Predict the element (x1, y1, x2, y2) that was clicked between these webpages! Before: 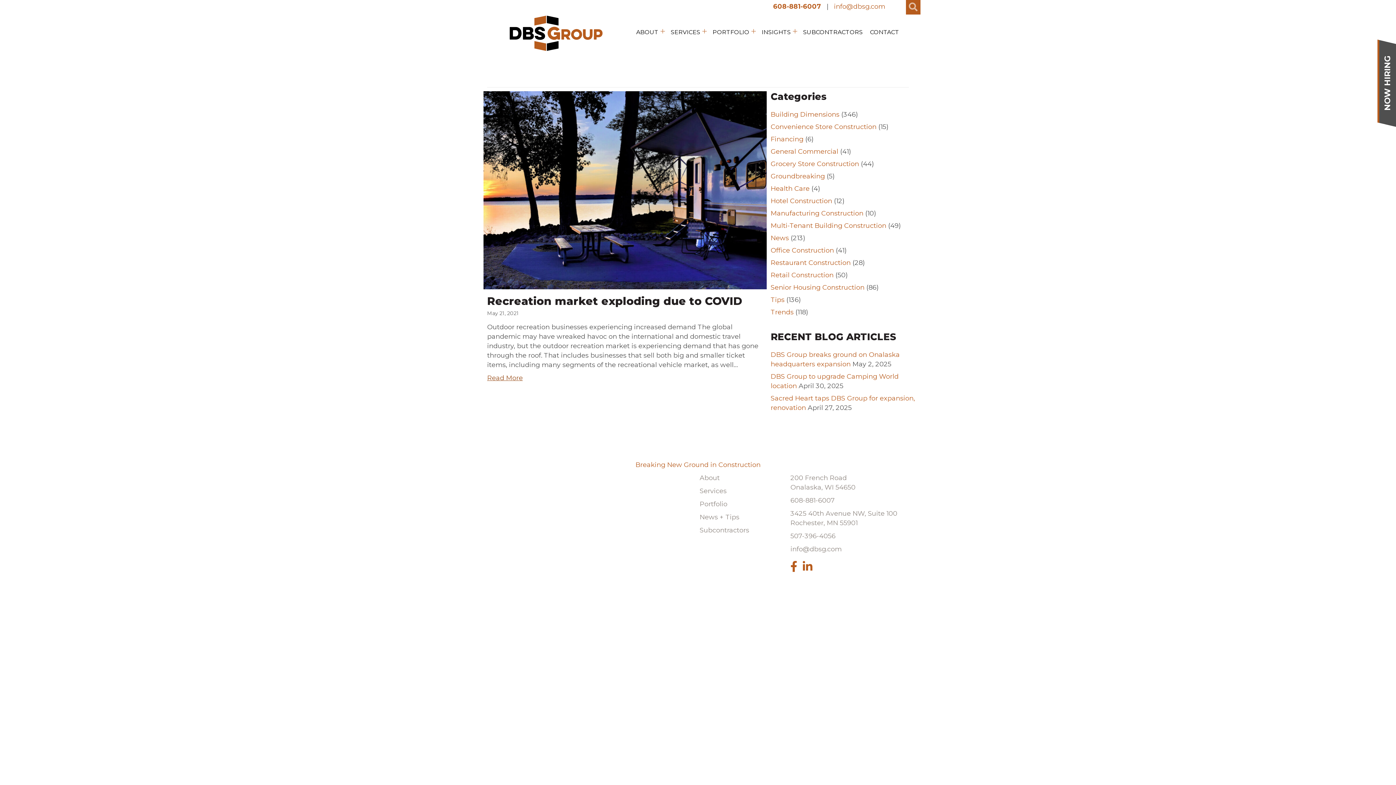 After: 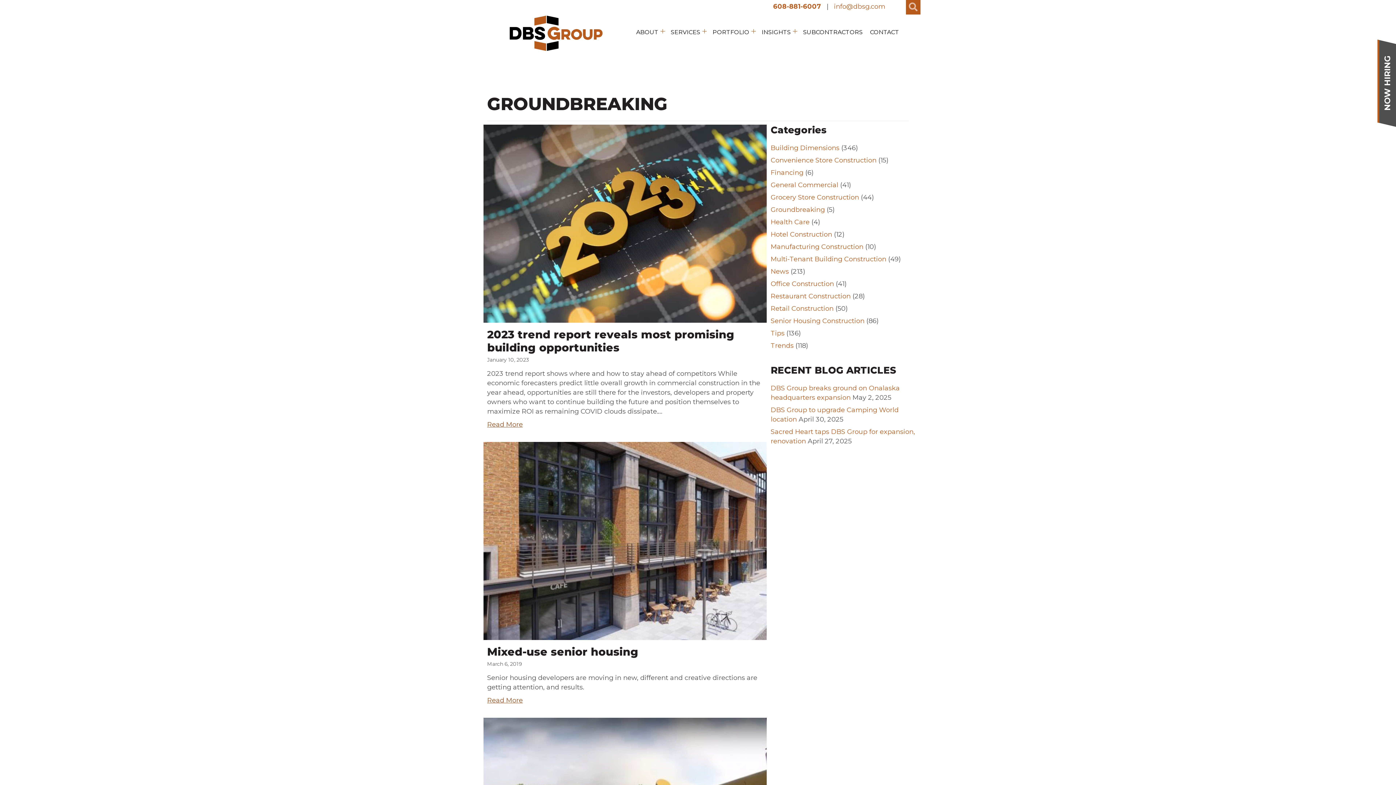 Action: label: Groundbreaking bbox: (770, 172, 825, 180)